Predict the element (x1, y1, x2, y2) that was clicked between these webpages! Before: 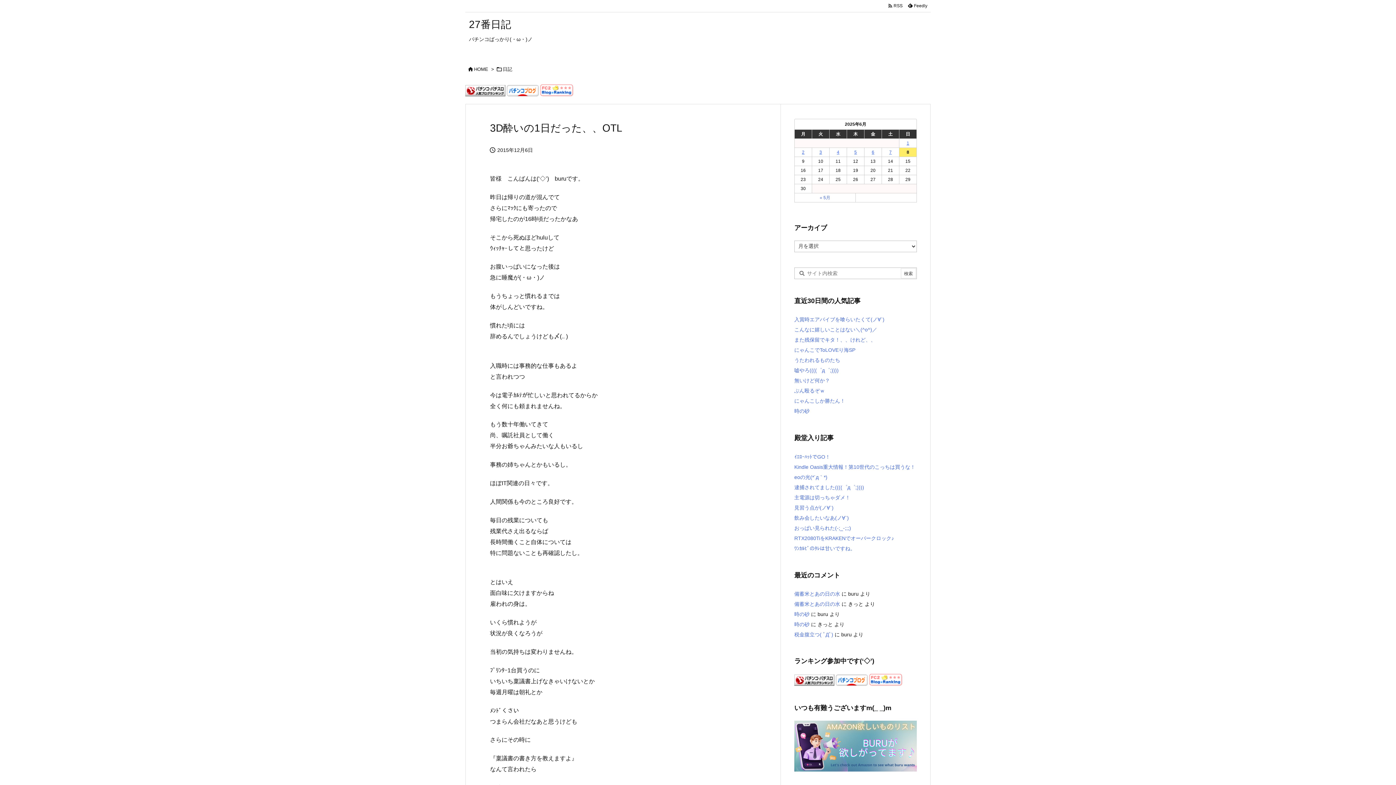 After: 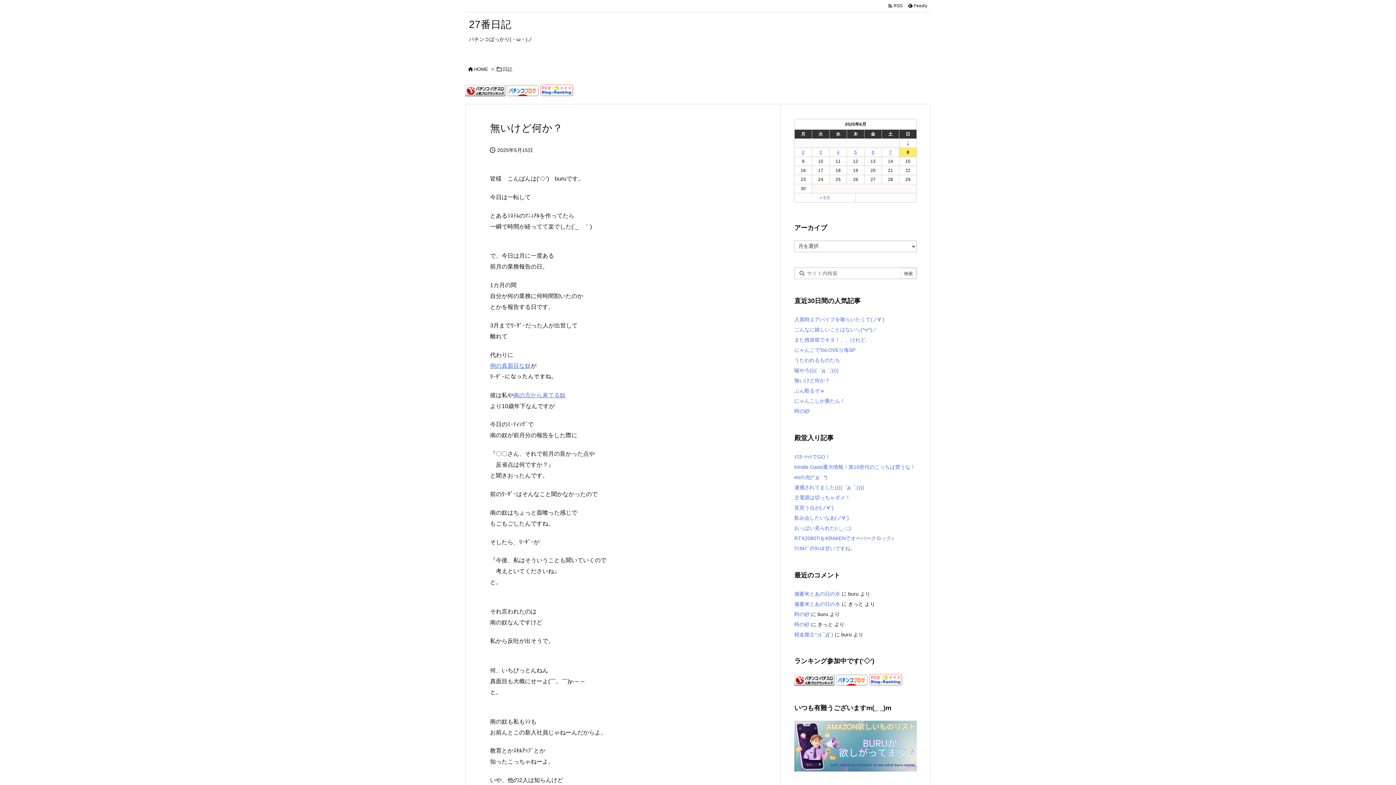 Action: label: 無いけど何か？ bbox: (794, 377, 830, 383)